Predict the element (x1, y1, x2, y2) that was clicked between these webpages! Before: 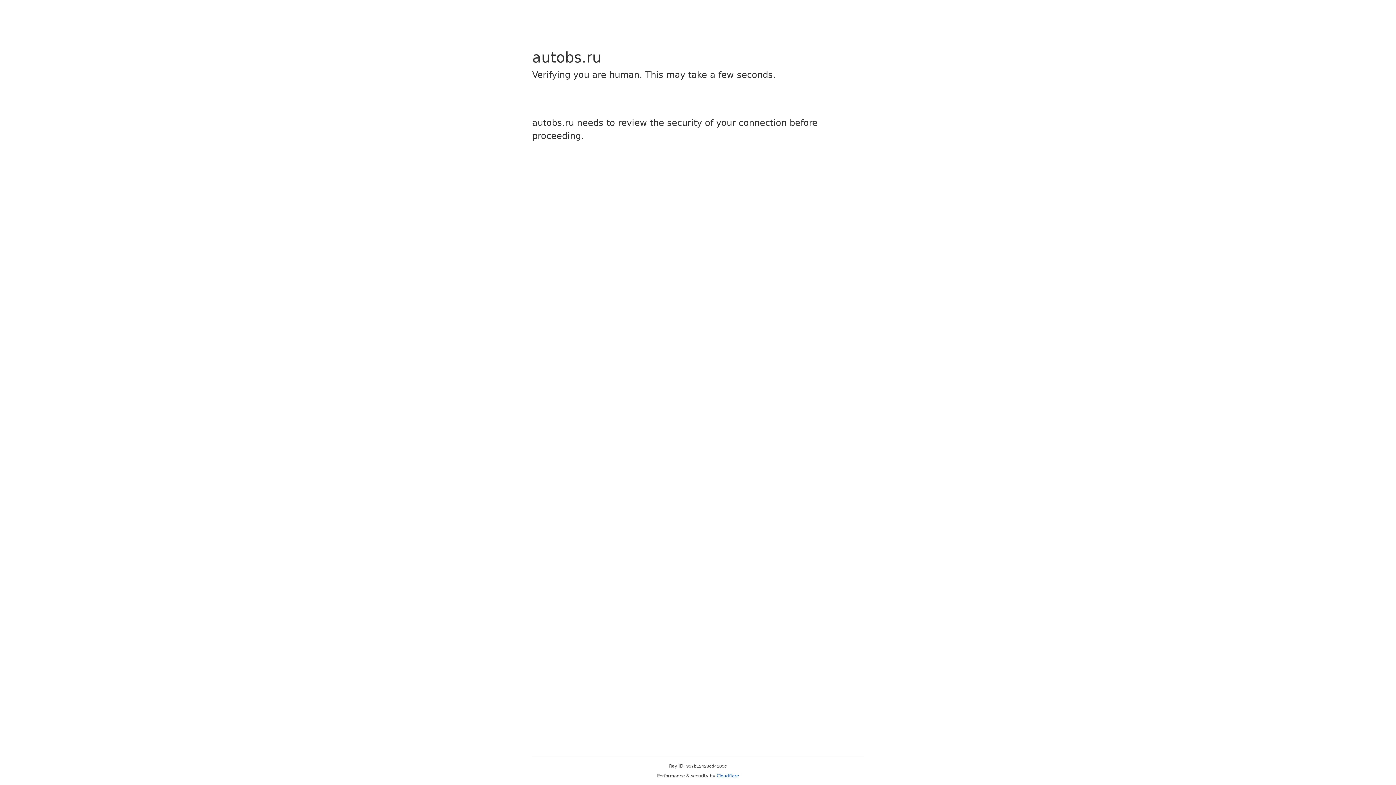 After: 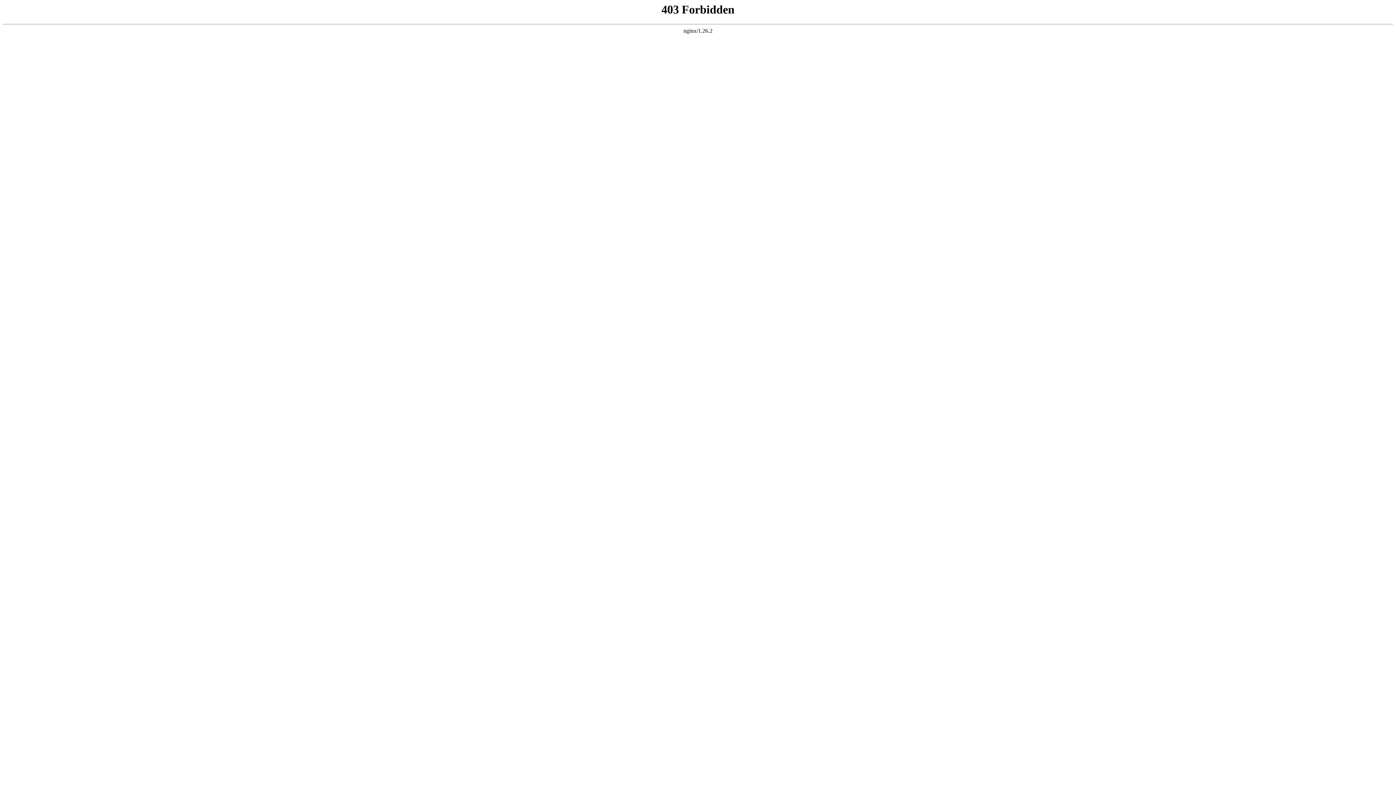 Action: label: Cloudflare bbox: (716, 773, 739, 778)